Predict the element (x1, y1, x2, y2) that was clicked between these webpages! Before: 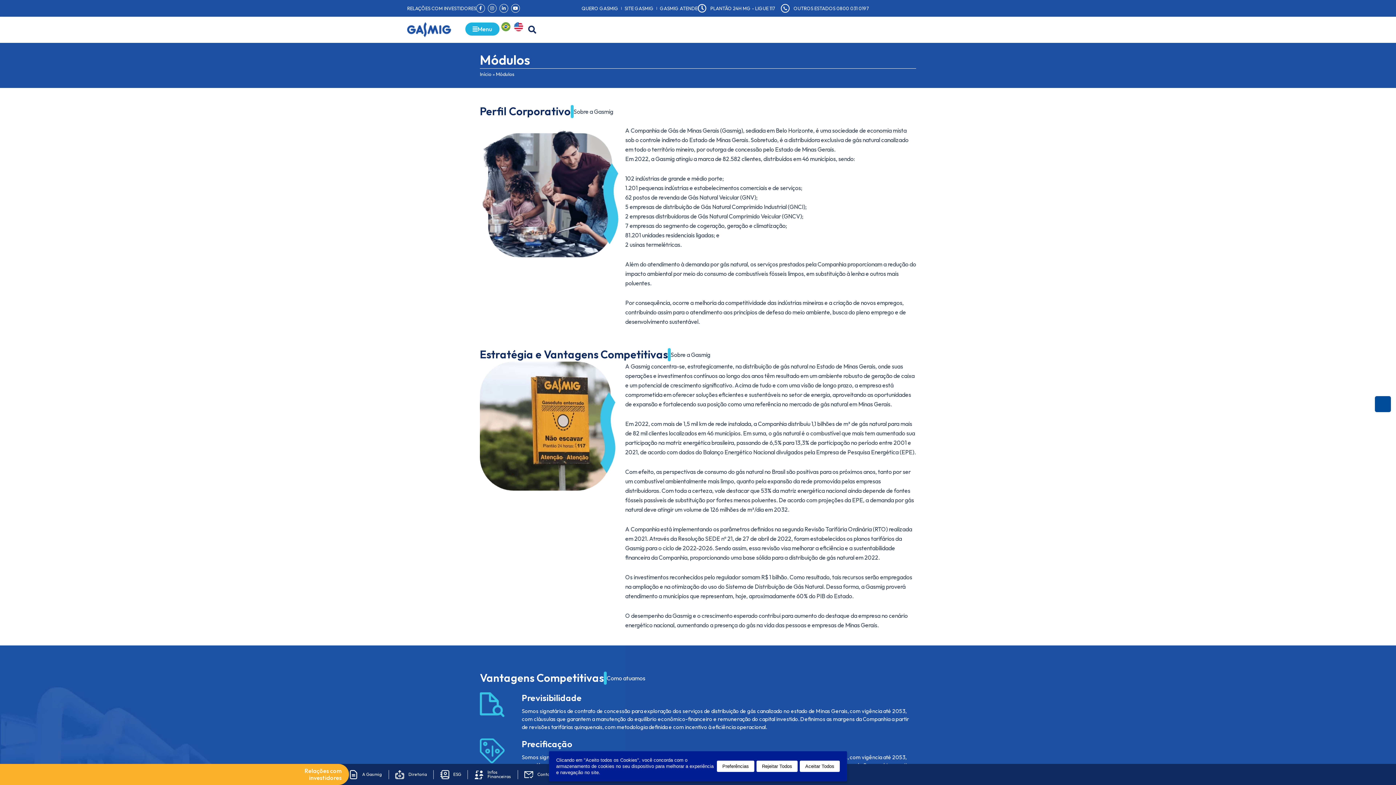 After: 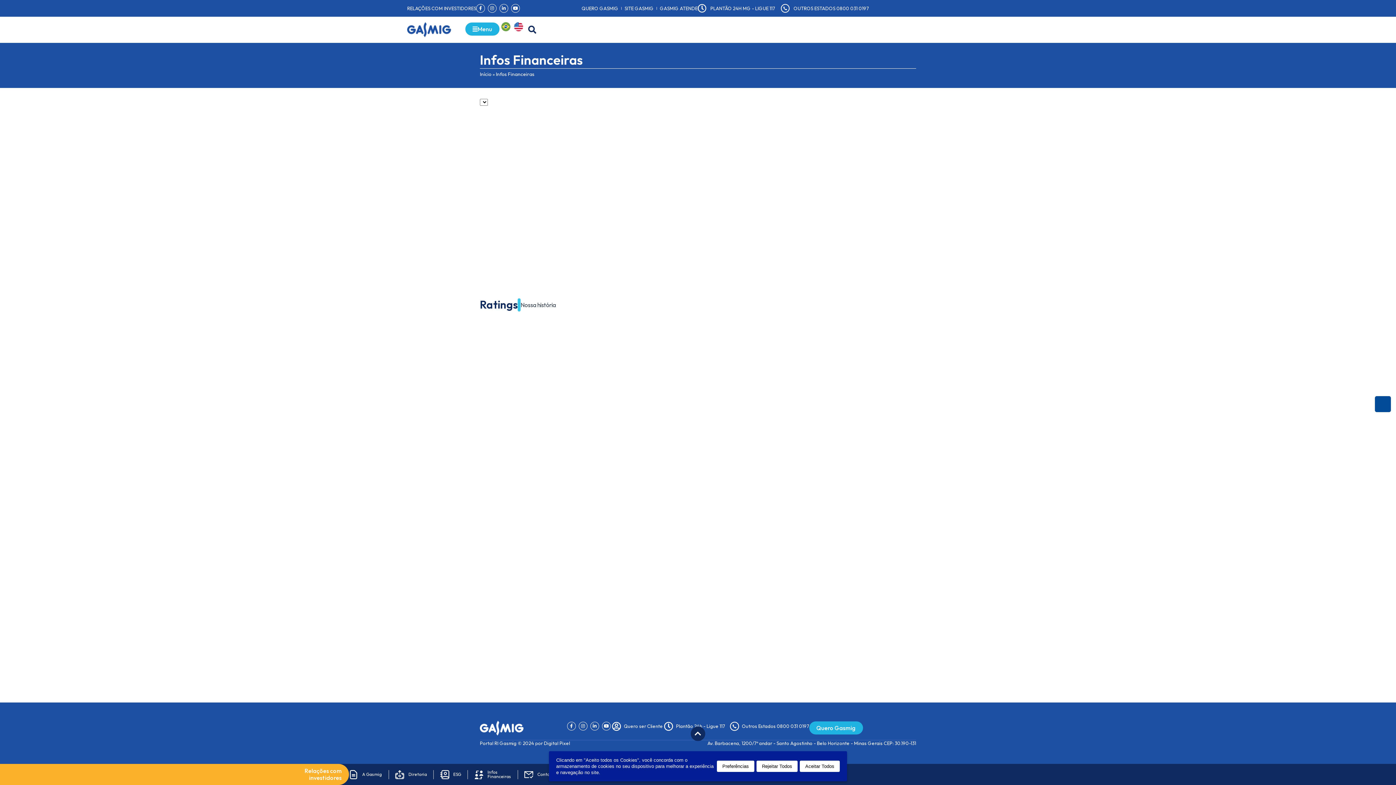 Action: bbox: (474, 770, 511, 779) label: Infos
Financeiras